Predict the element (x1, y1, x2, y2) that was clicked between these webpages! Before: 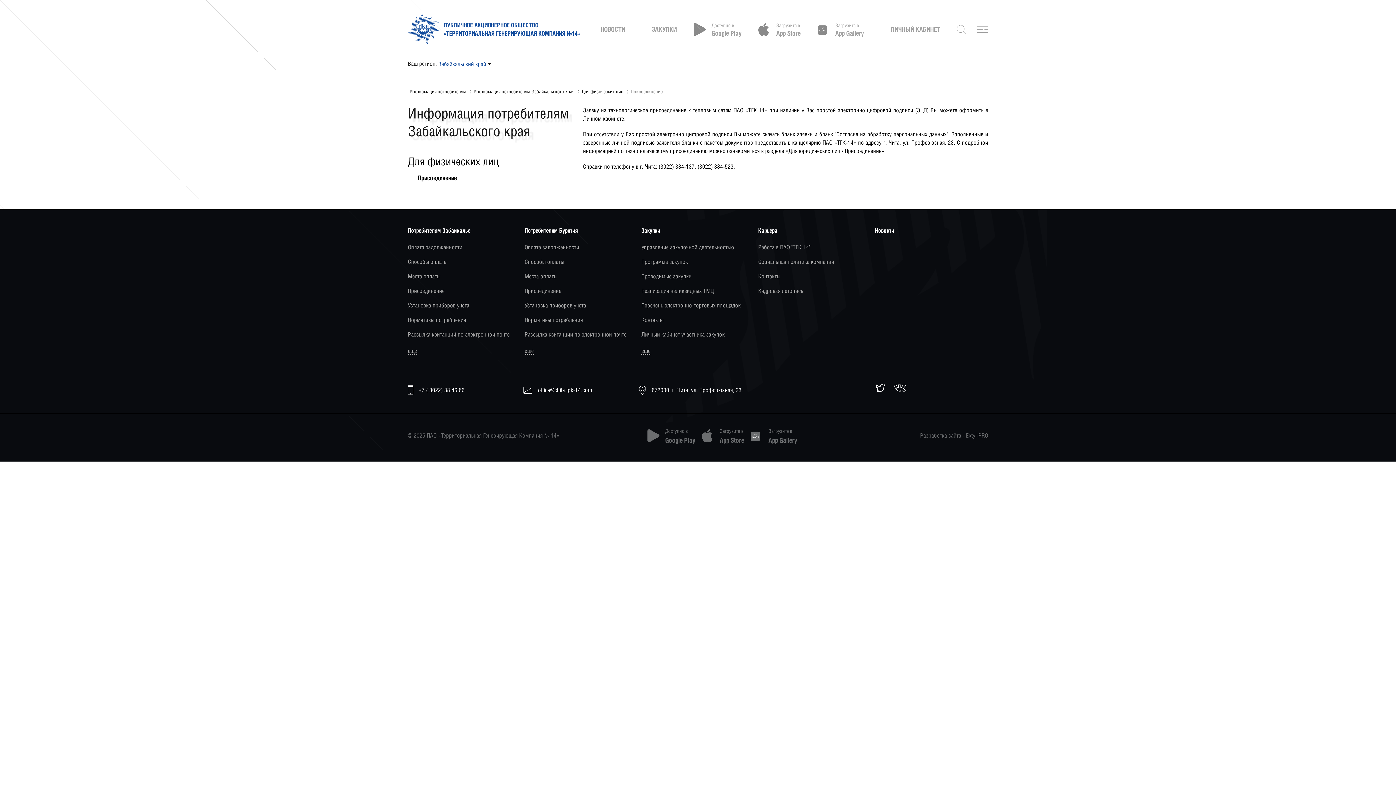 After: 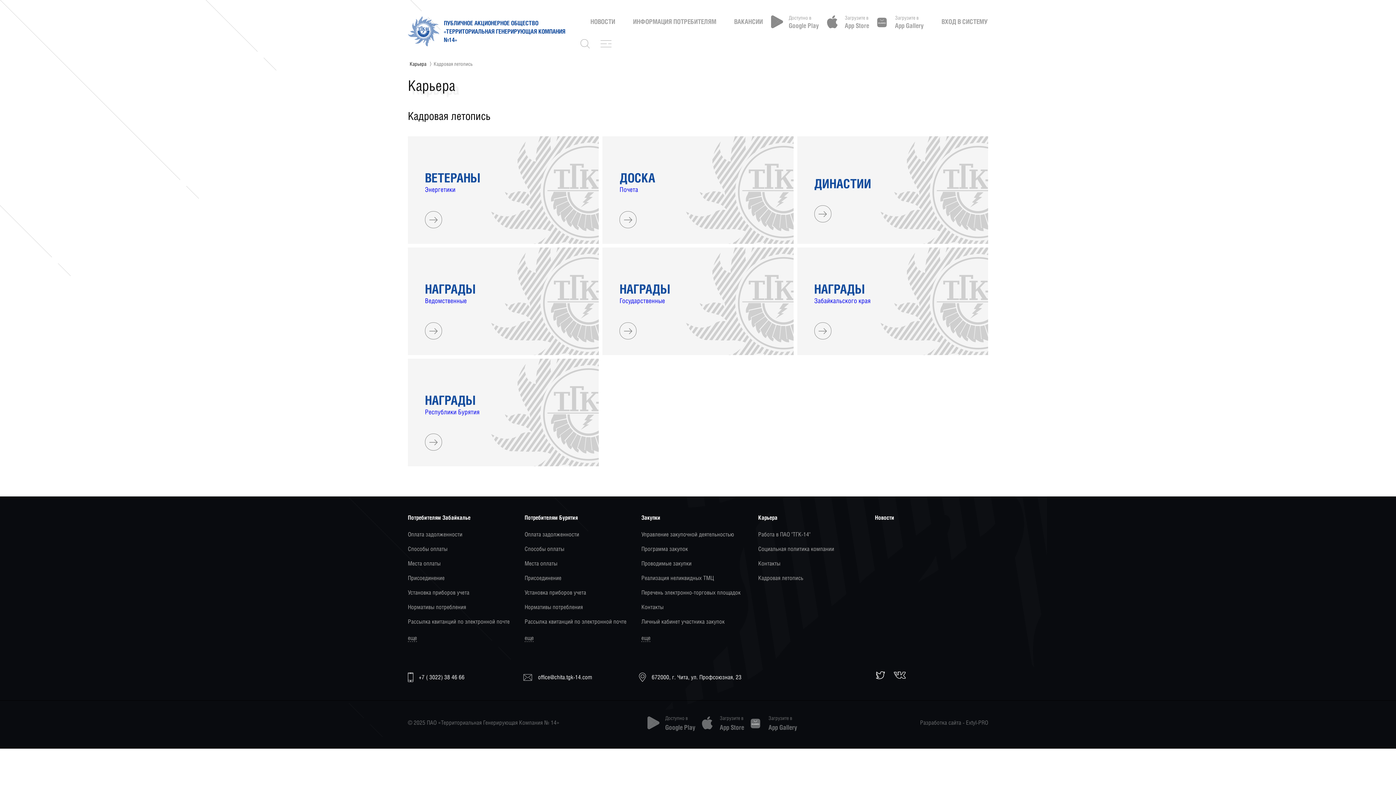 Action: label: Кадровая летопись bbox: (758, 286, 803, 295)